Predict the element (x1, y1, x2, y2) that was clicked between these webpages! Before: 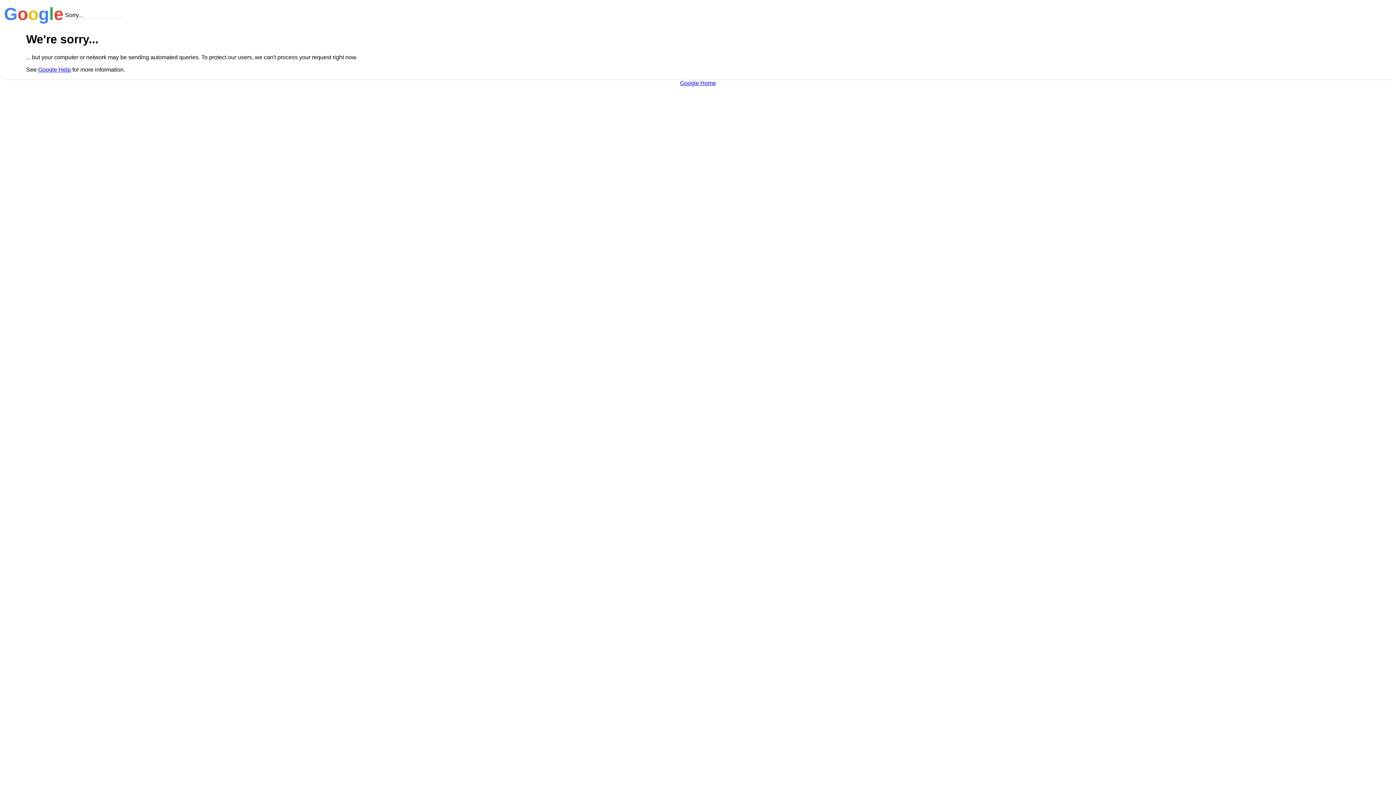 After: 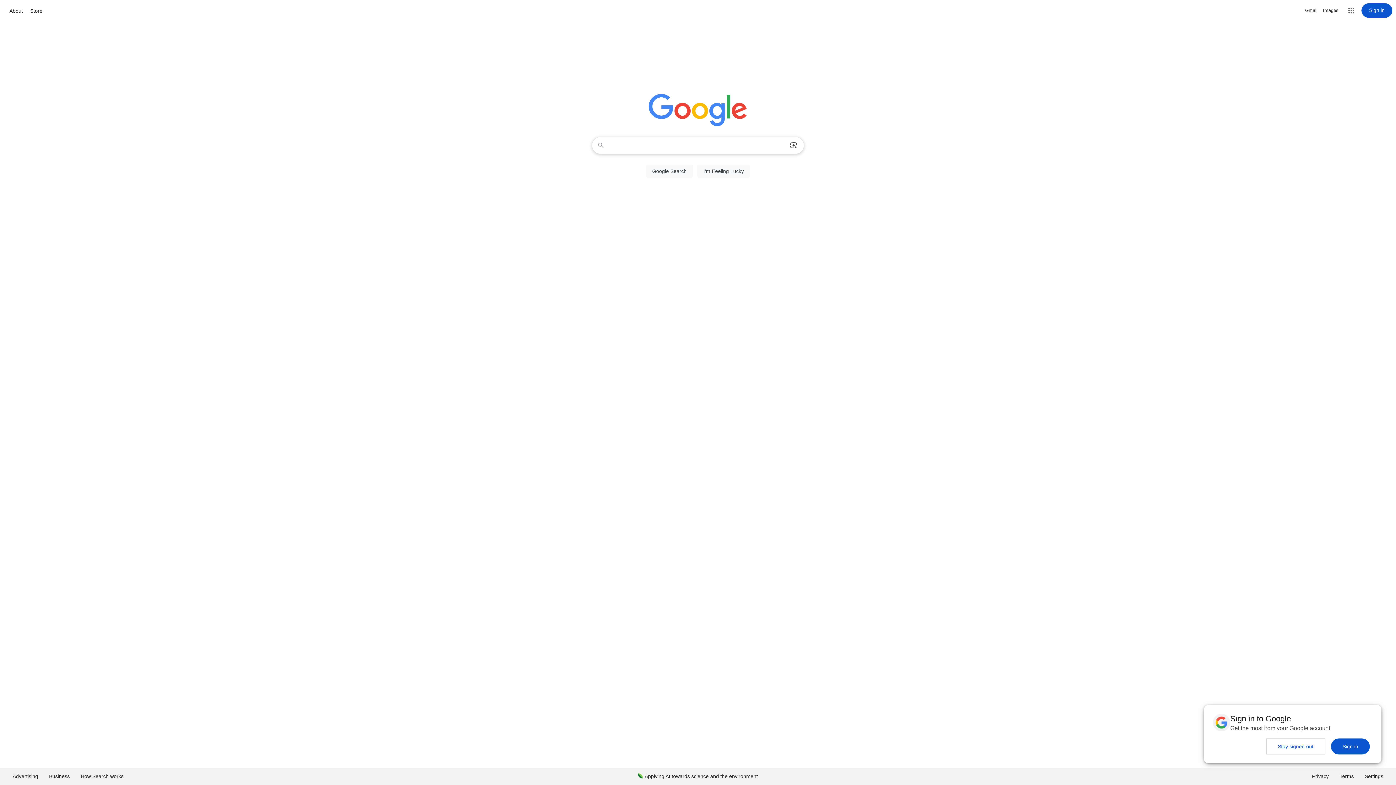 Action: bbox: (680, 79, 716, 86) label: Google Home